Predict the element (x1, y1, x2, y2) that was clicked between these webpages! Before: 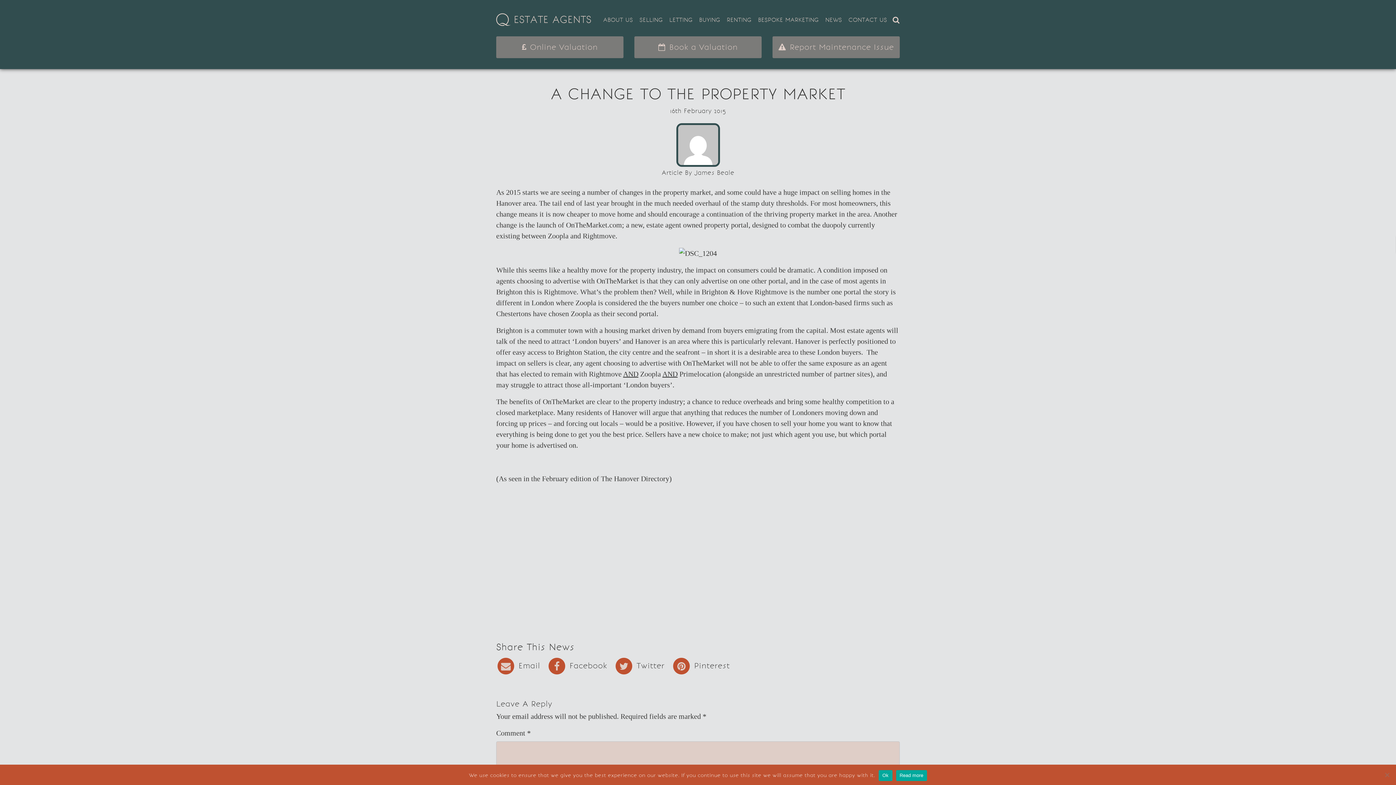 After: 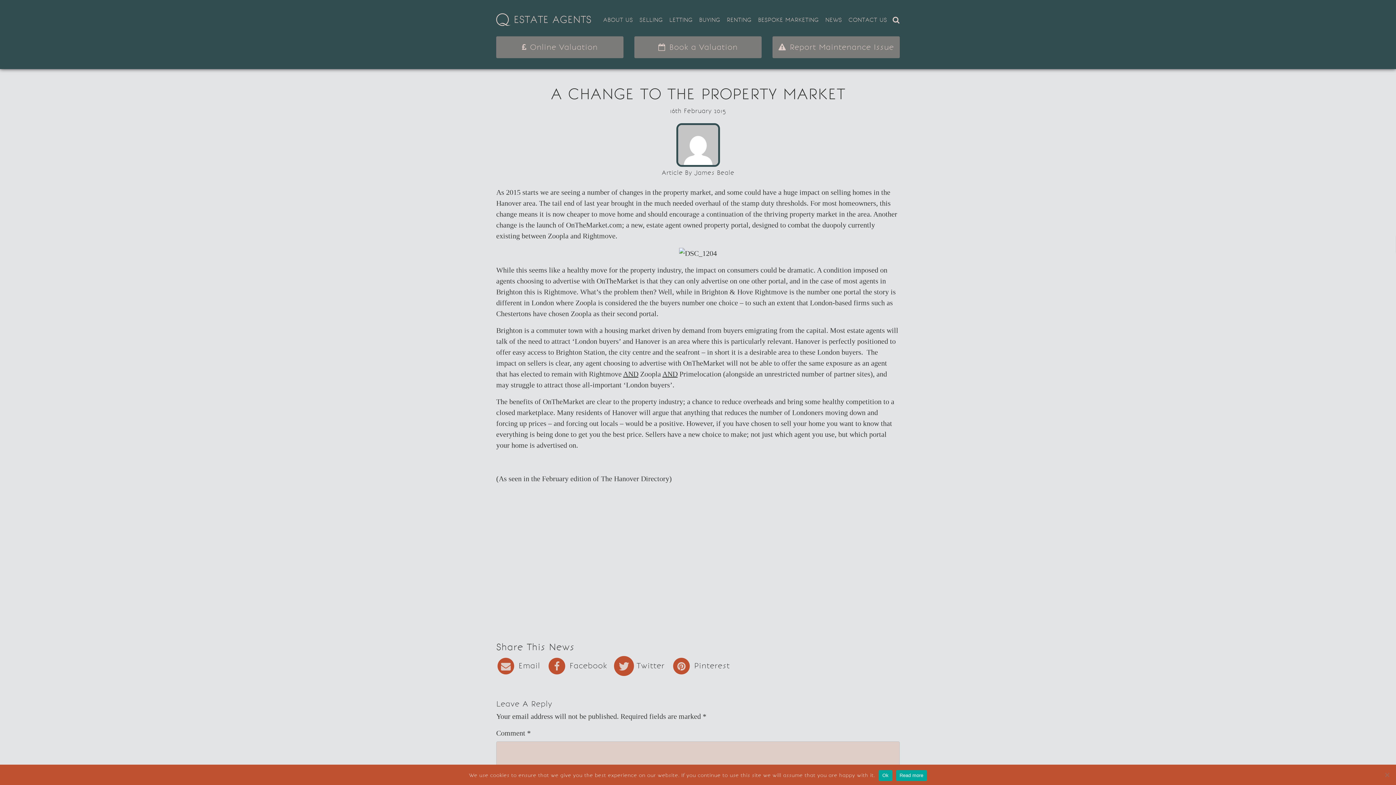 Action: bbox: (614, 657, 664, 676) label:  Twitter